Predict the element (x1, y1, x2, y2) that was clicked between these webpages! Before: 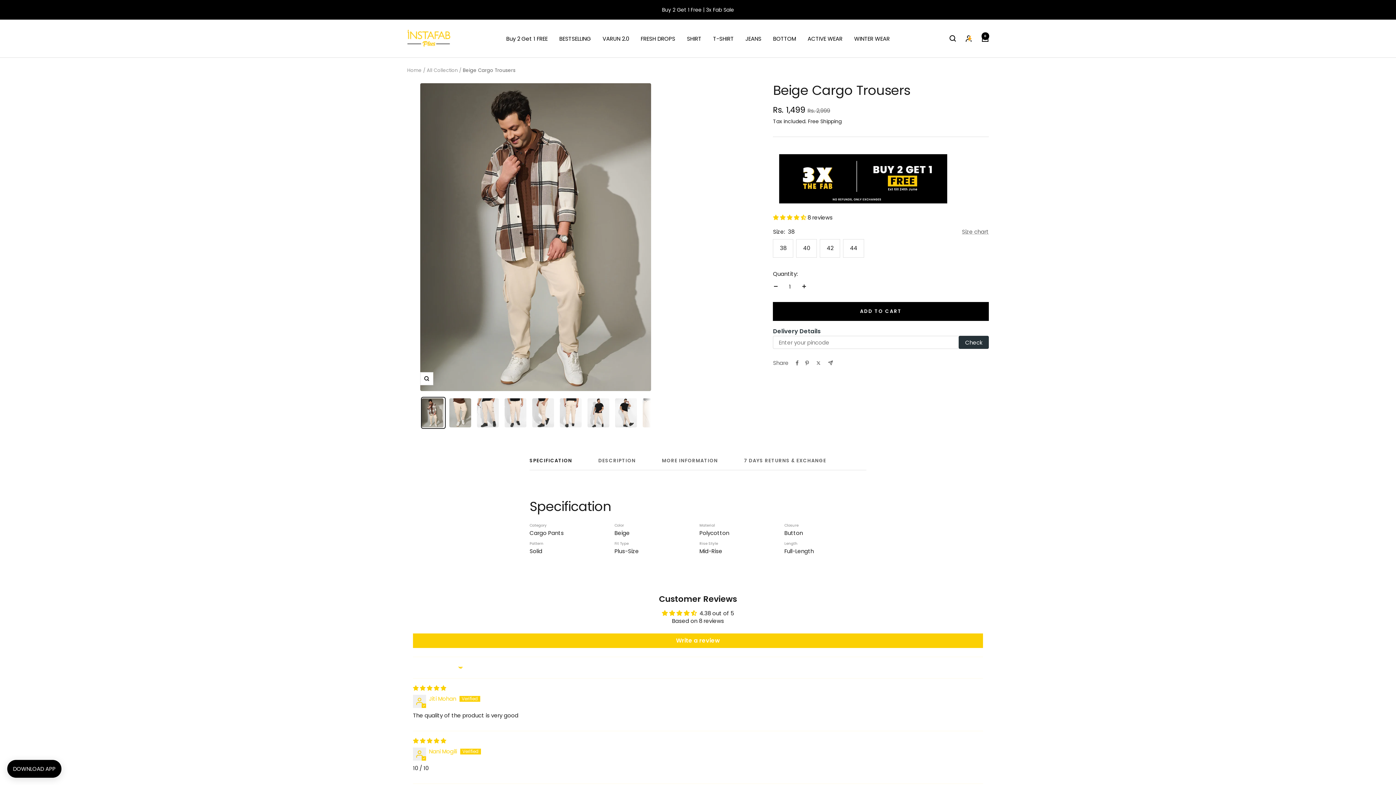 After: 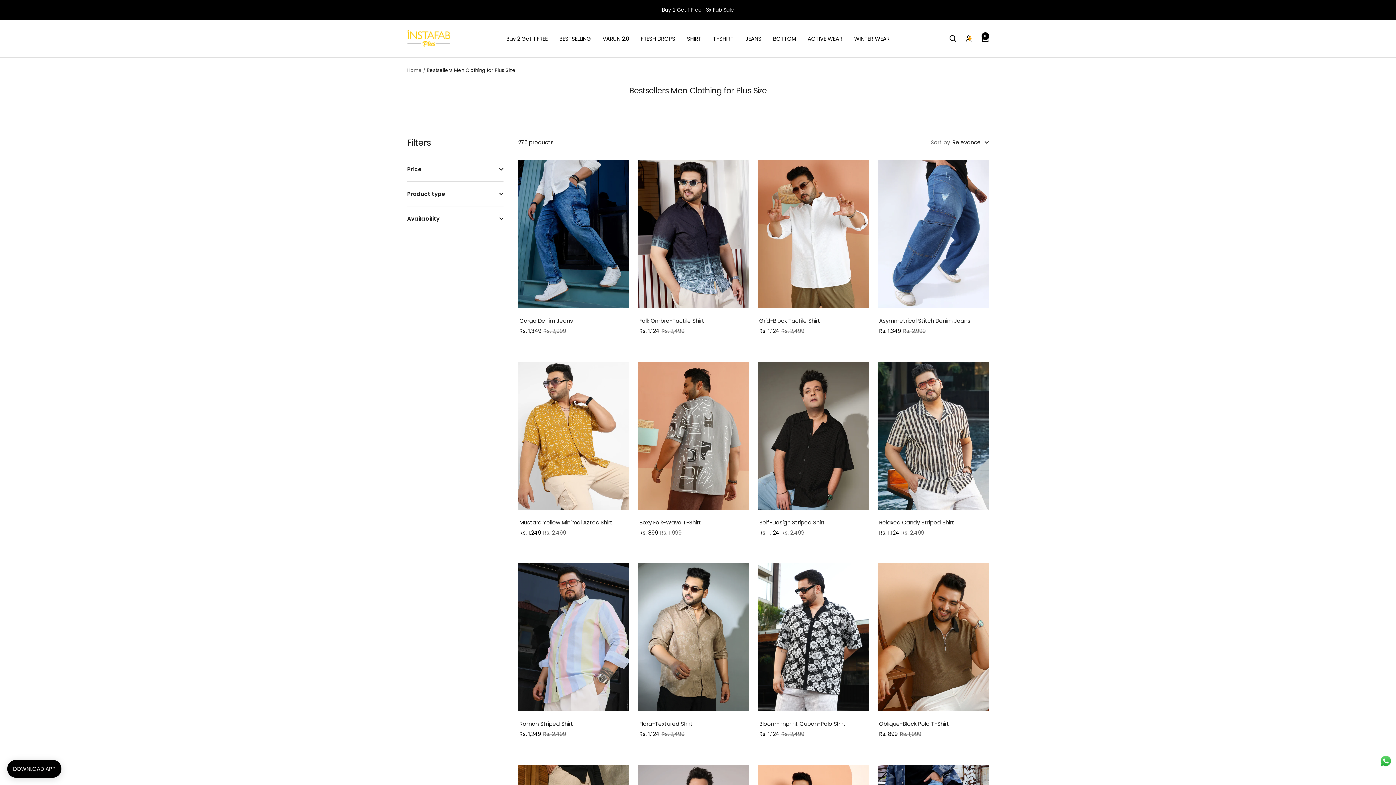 Action: bbox: (559, 34, 591, 43) label: BESTSELLING